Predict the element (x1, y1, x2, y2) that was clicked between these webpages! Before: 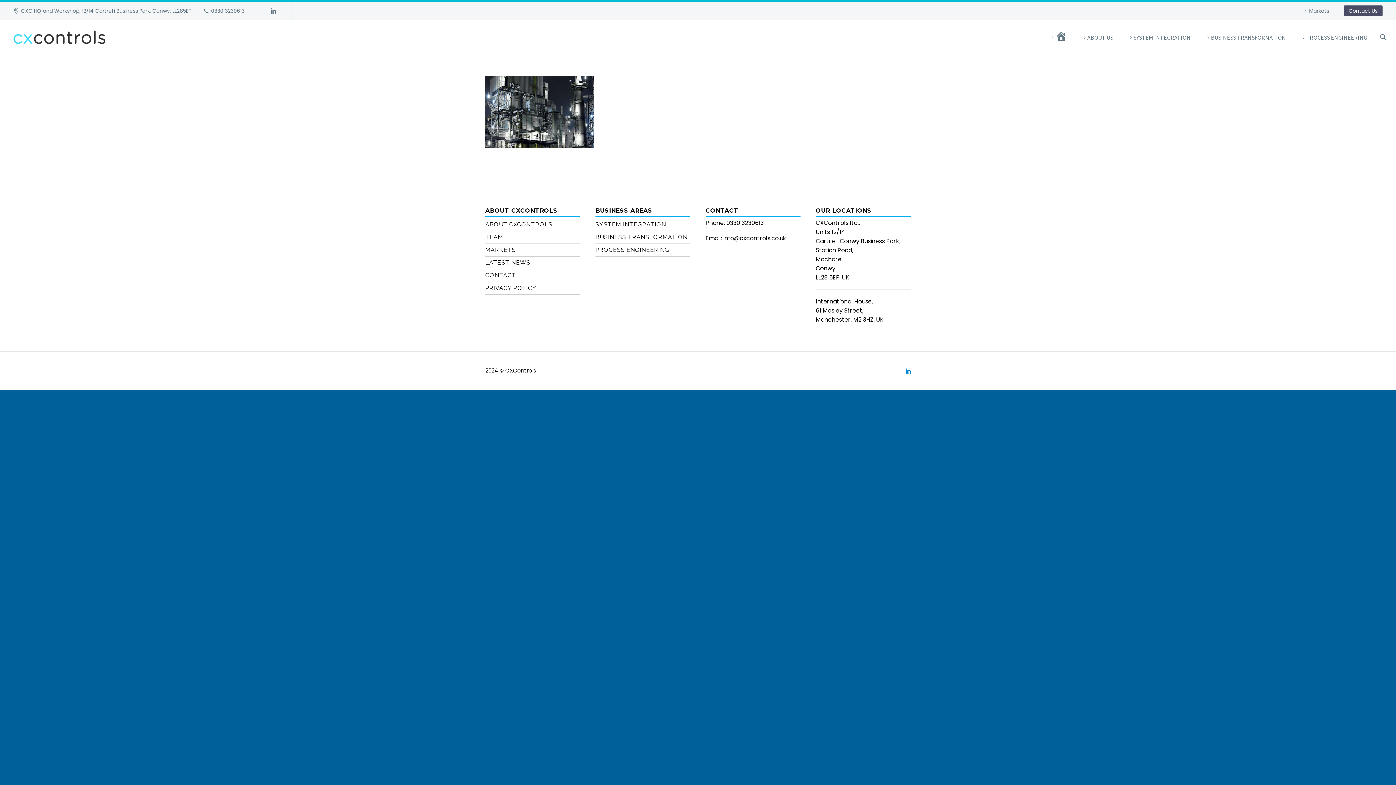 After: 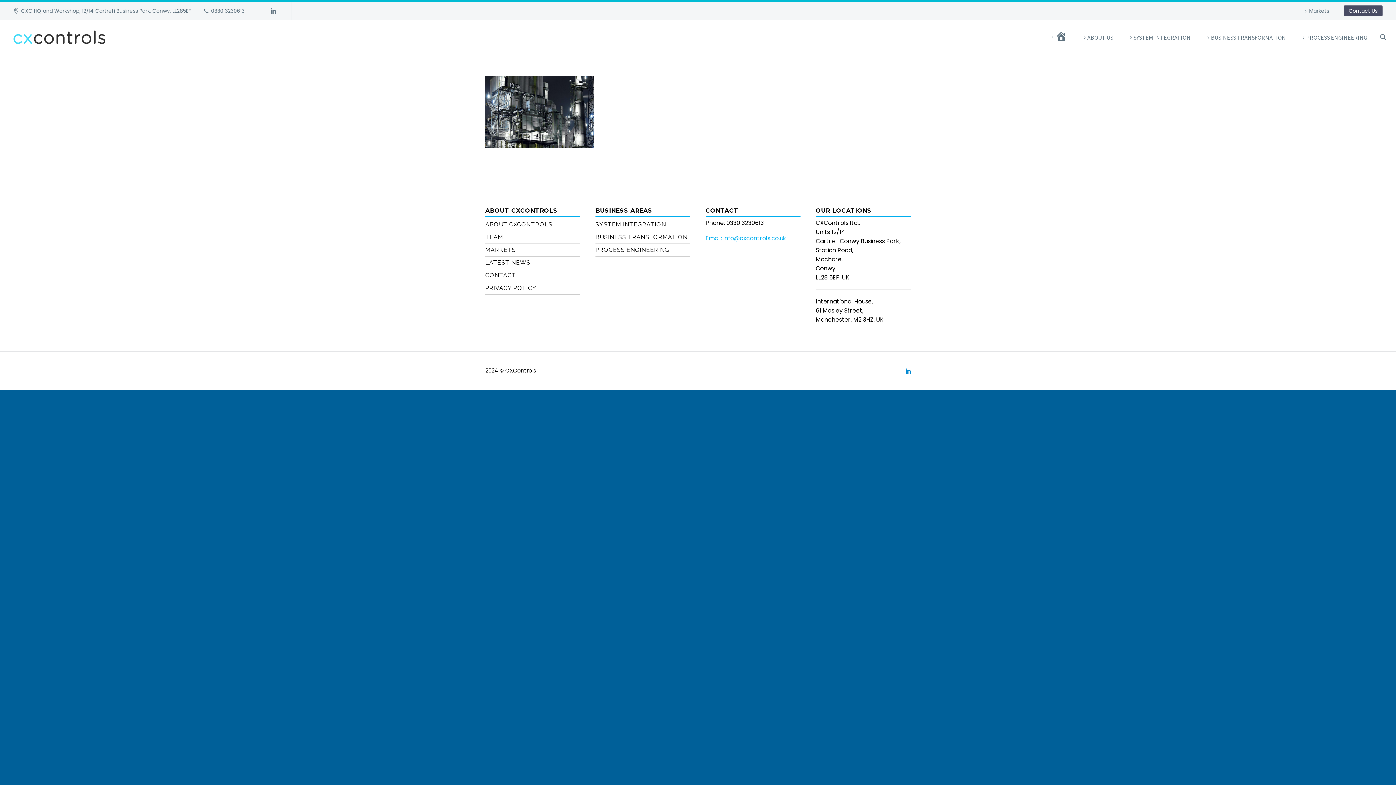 Action: bbox: (705, 234, 786, 242) label: Email: info@cxcontrols.co.uk